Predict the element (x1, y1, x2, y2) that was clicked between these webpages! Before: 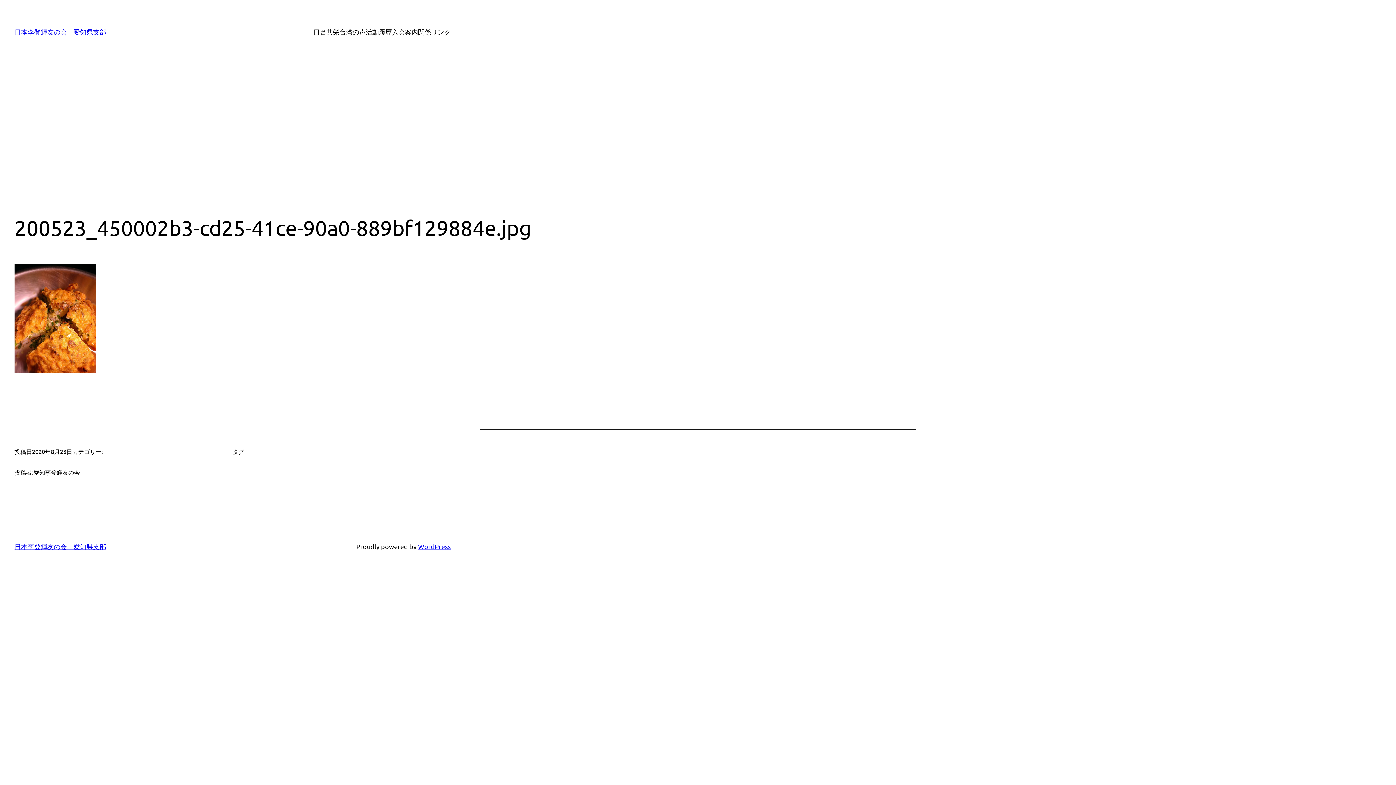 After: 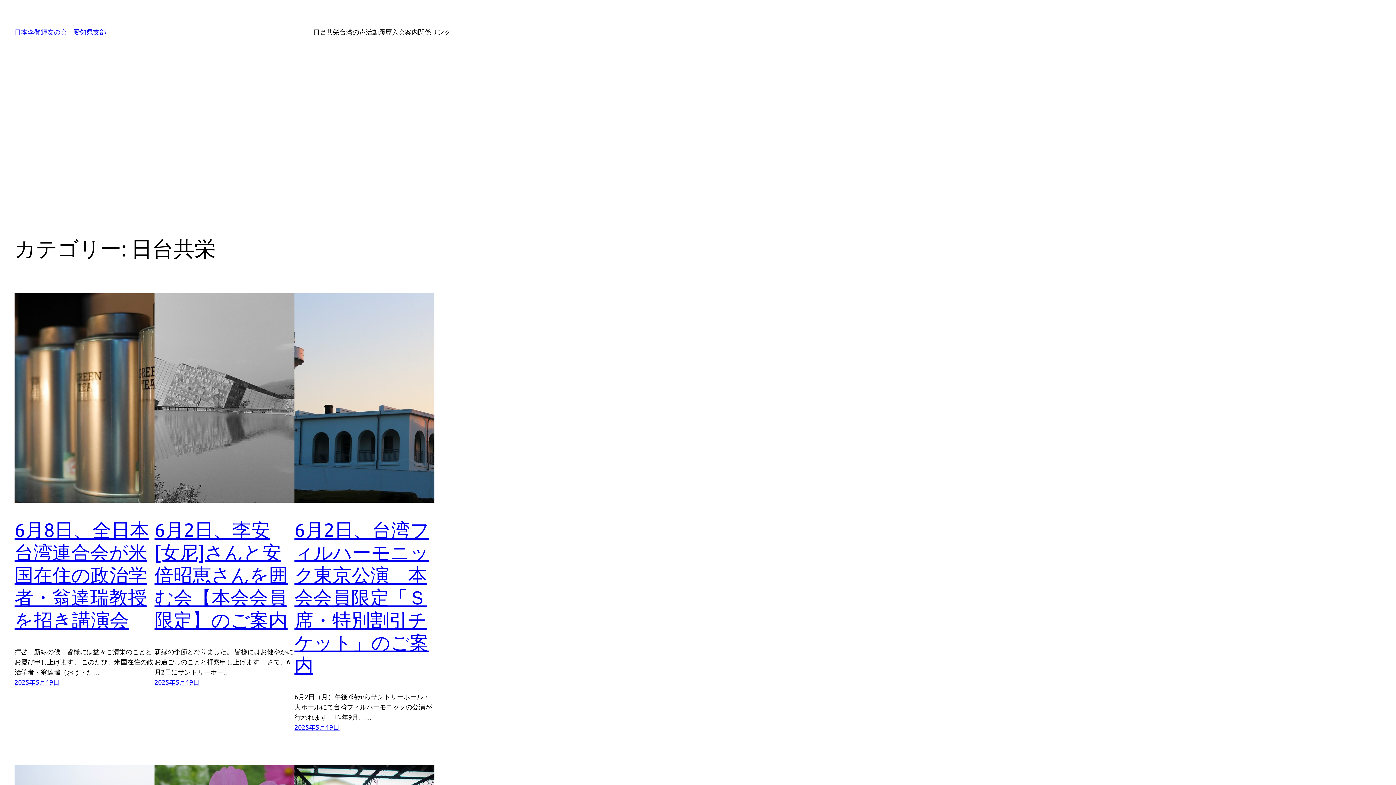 Action: label: 日台共栄 bbox: (313, 26, 339, 37)